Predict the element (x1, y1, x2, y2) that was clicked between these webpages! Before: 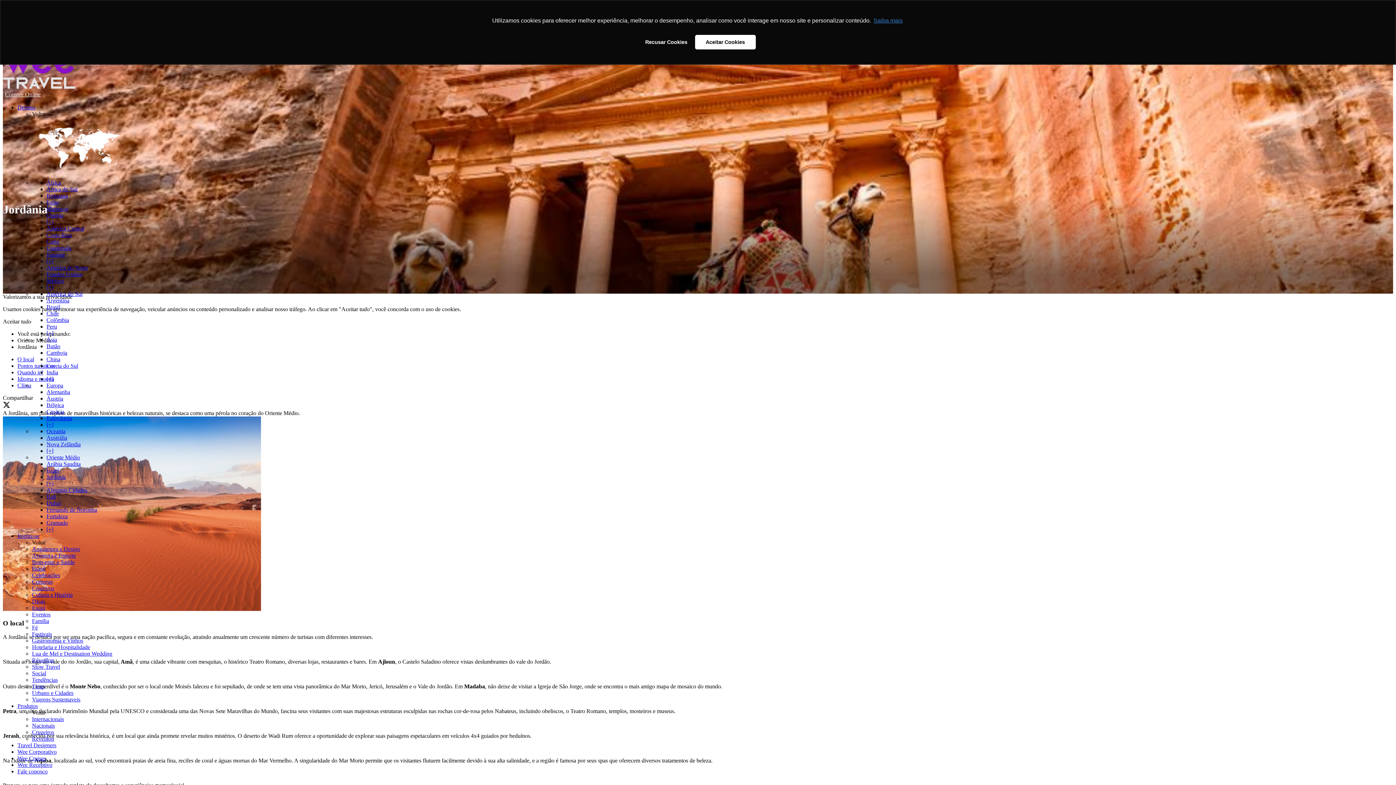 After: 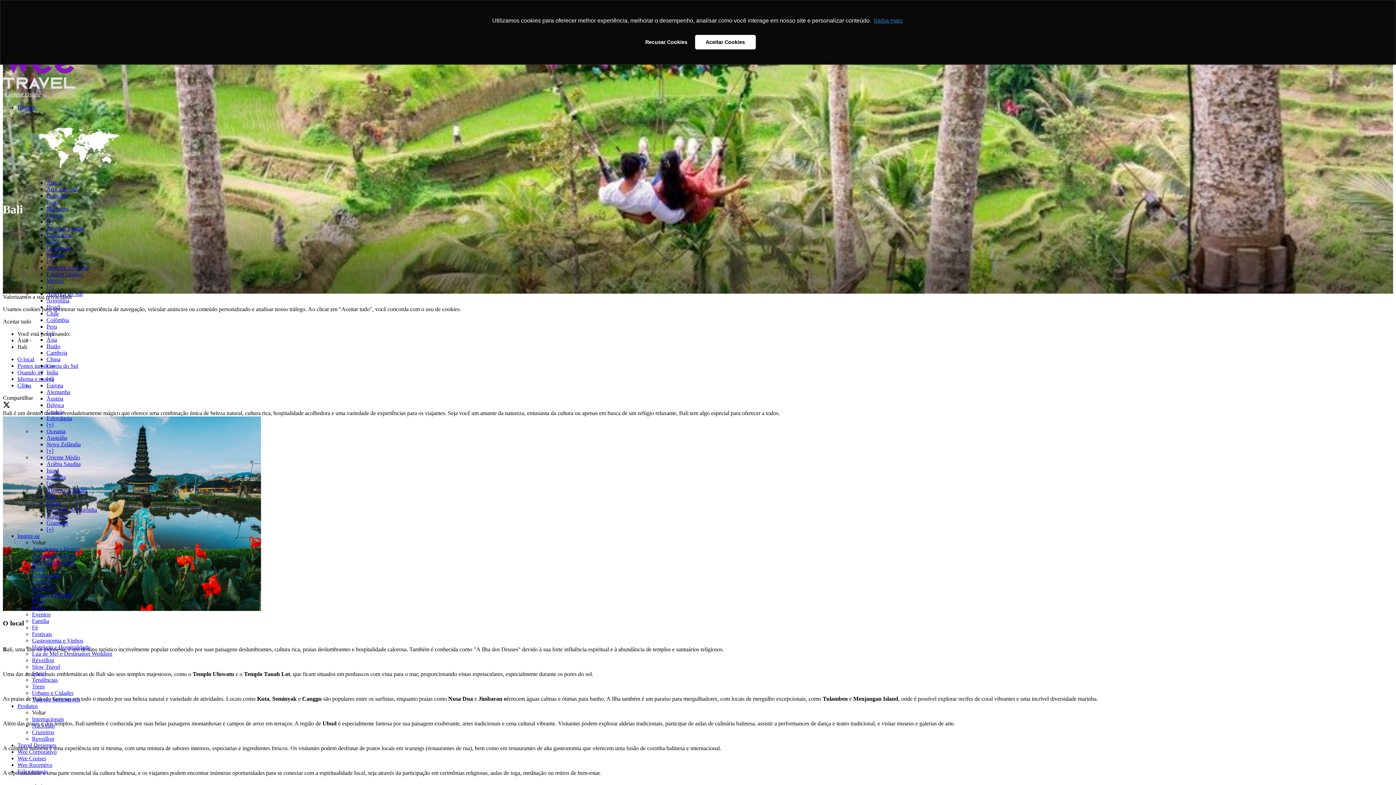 Action: label: Bali bbox: (46, 493, 56, 500)